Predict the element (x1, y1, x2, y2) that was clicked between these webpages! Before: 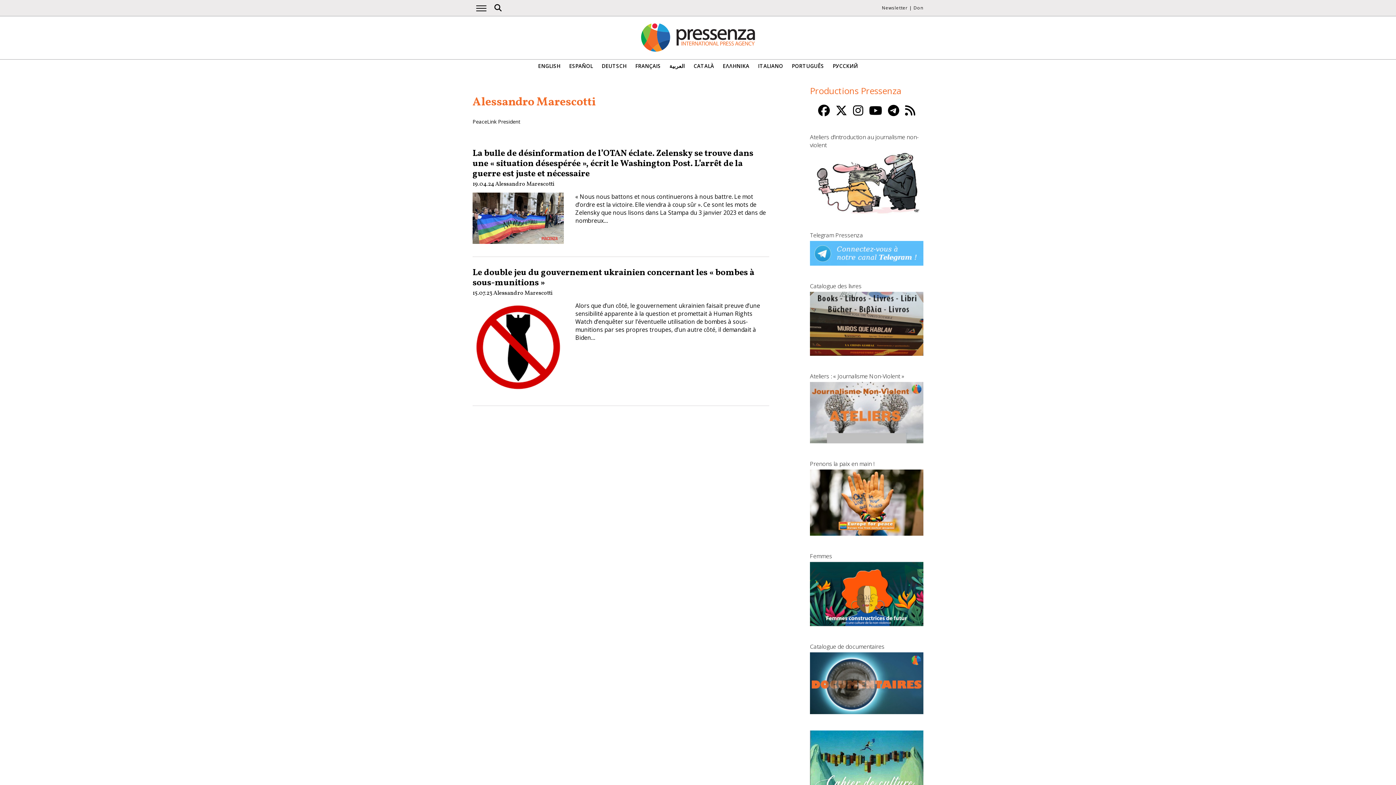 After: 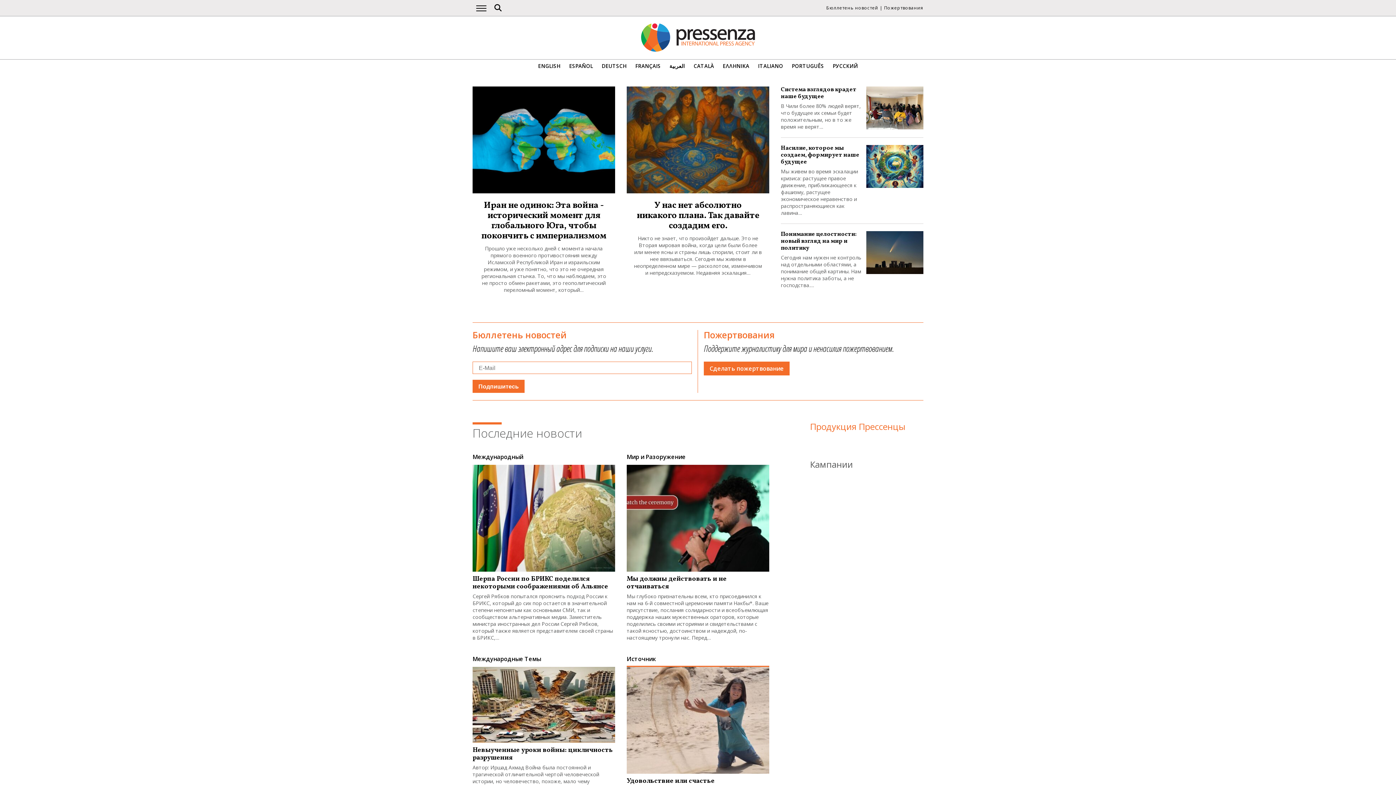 Action: bbox: (832, 63, 858, 69) label: РУССКИЙ